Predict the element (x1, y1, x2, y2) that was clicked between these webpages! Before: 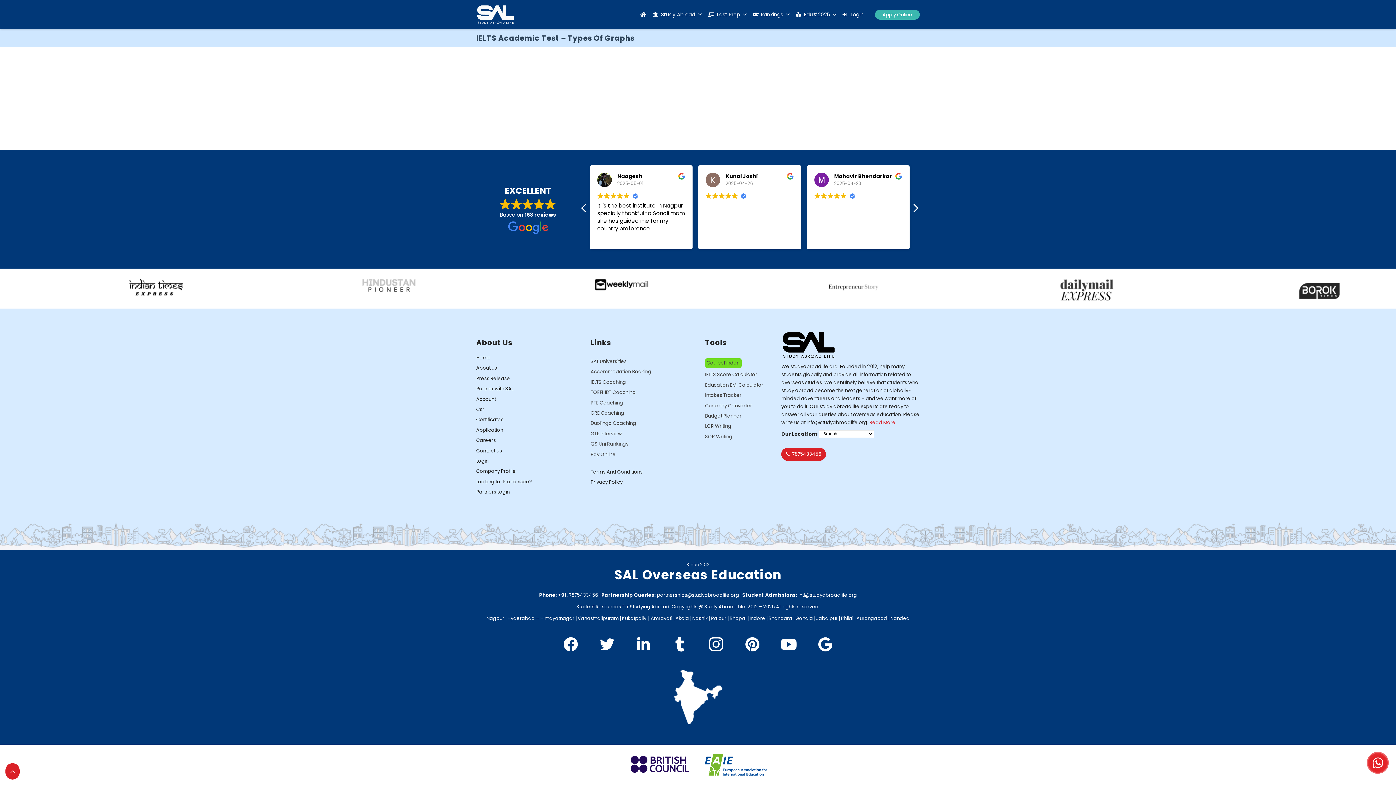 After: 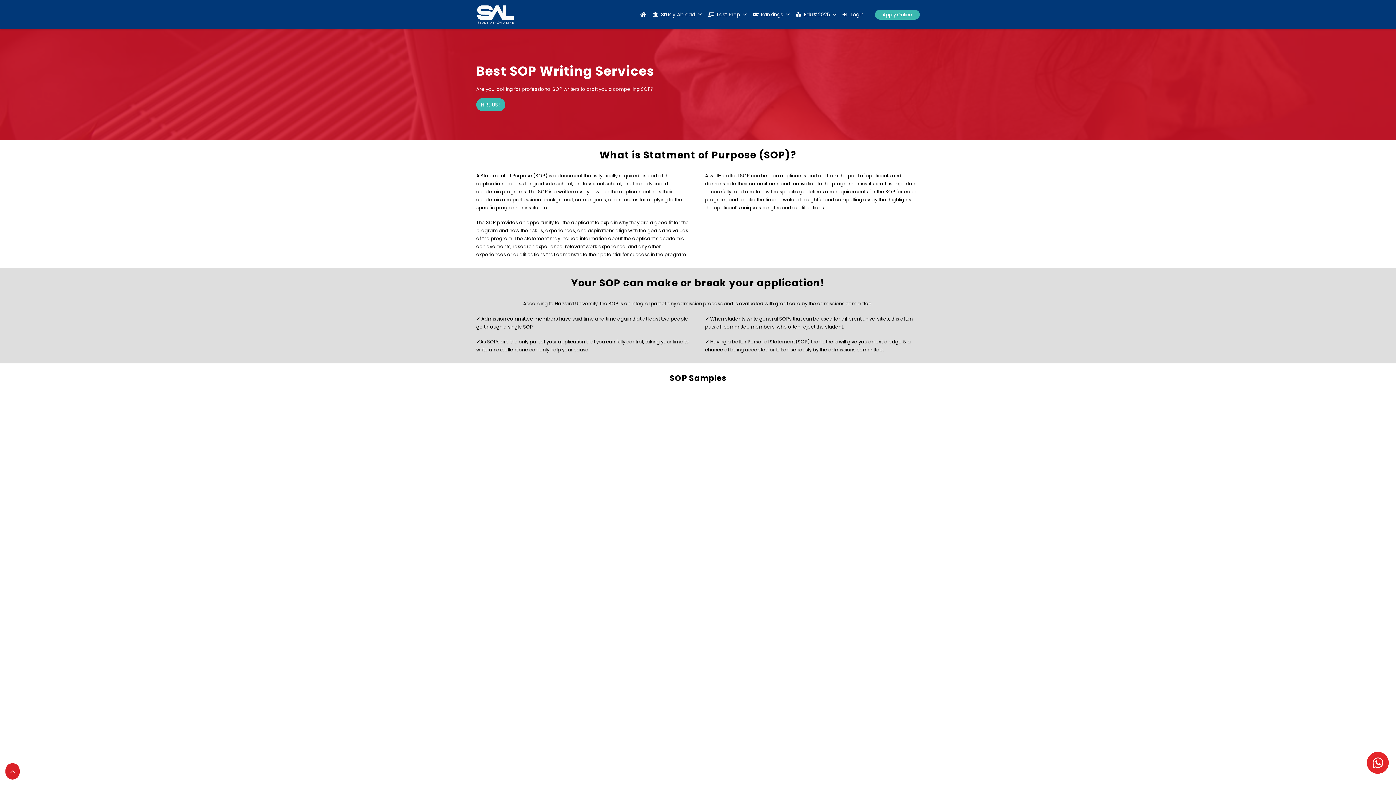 Action: bbox: (705, 433, 732, 440) label: SOP Writing